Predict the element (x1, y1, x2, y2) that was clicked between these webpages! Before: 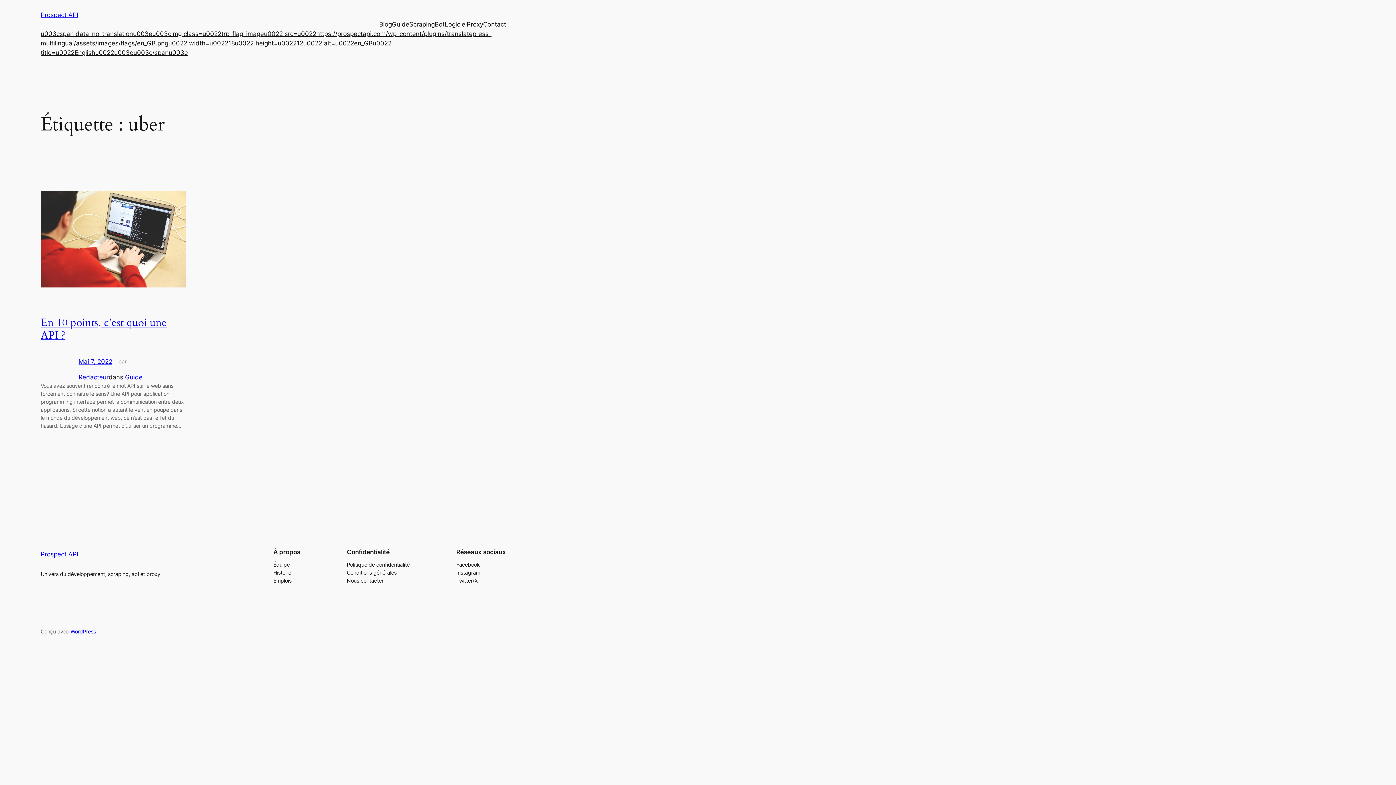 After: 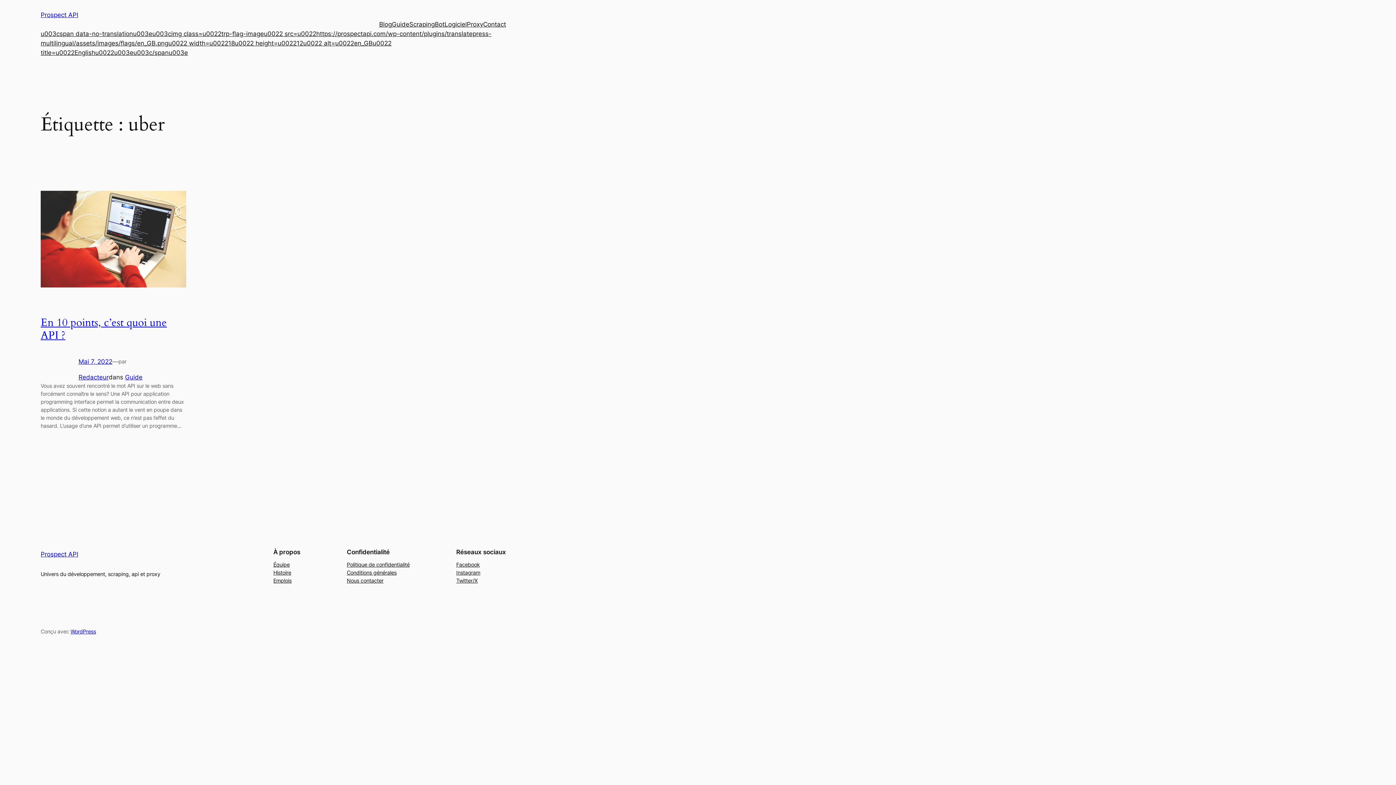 Action: label: Politique de confidentialité bbox: (346, 561, 409, 569)